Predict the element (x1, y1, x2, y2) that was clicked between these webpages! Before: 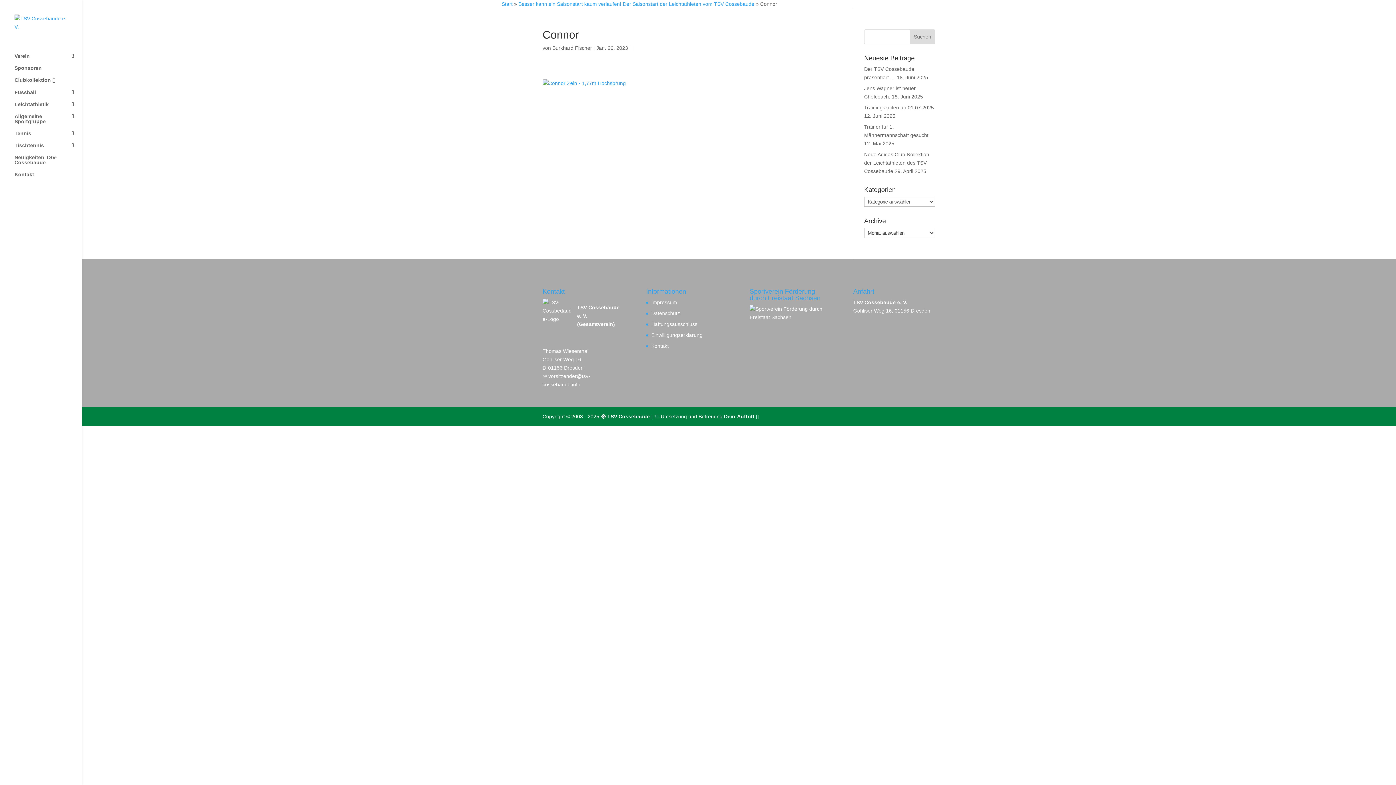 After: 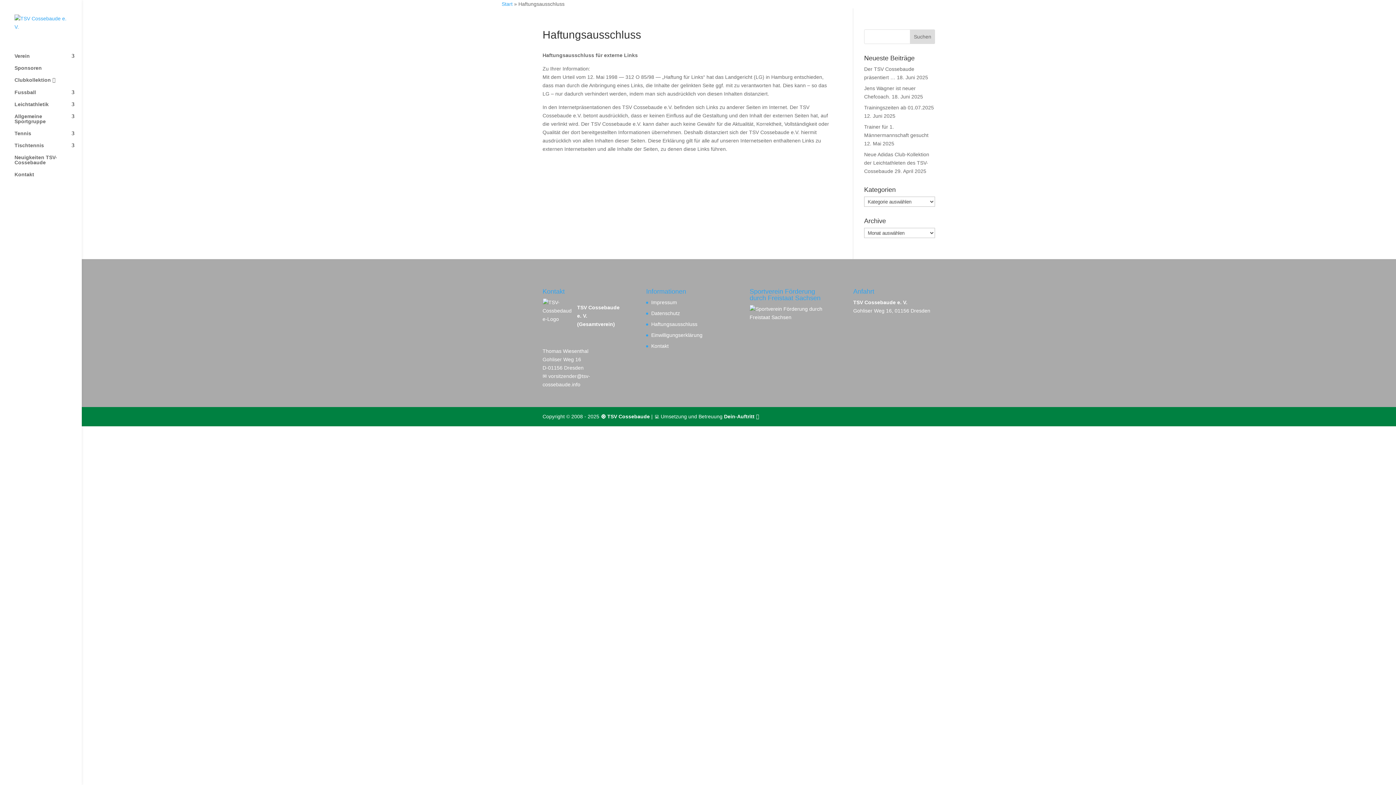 Action: label: Haftungsausschluss bbox: (651, 321, 697, 327)